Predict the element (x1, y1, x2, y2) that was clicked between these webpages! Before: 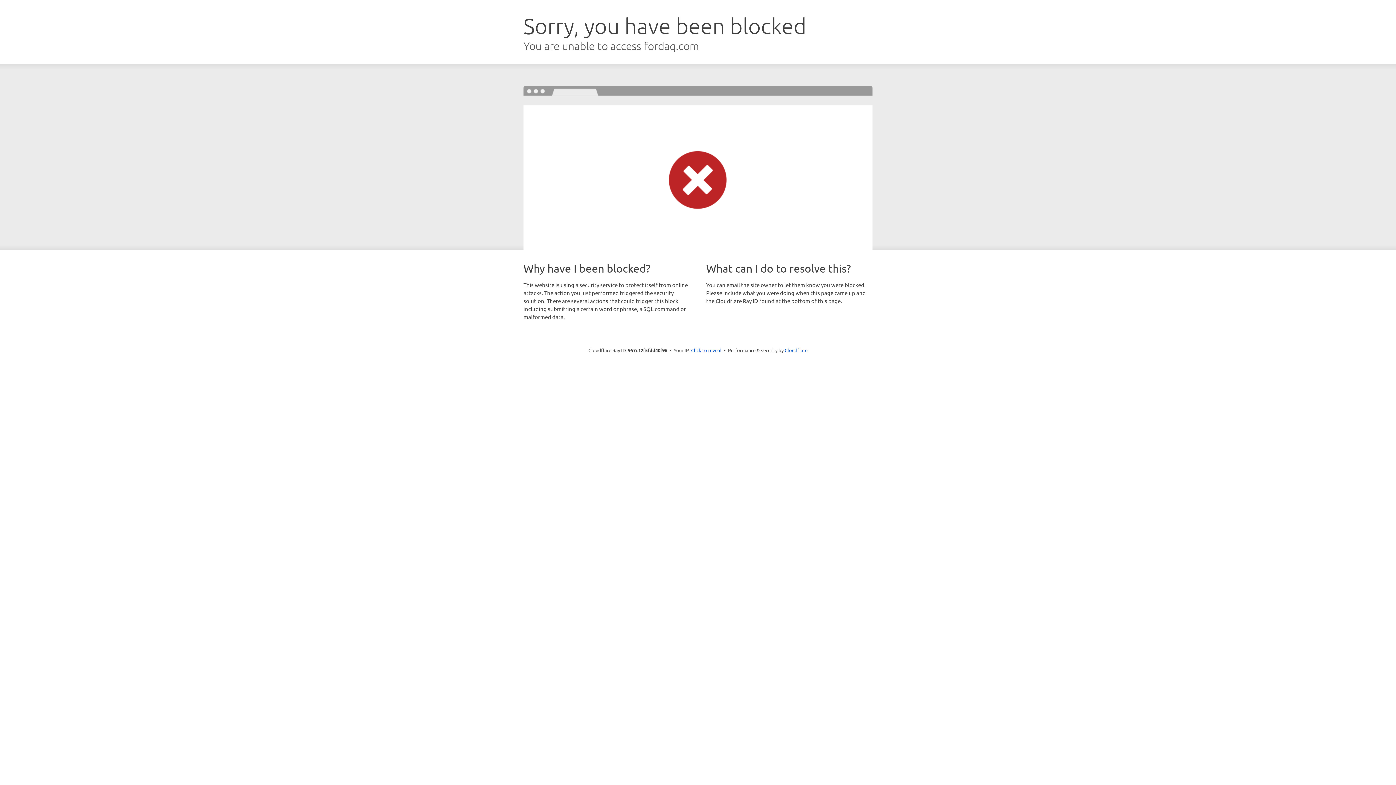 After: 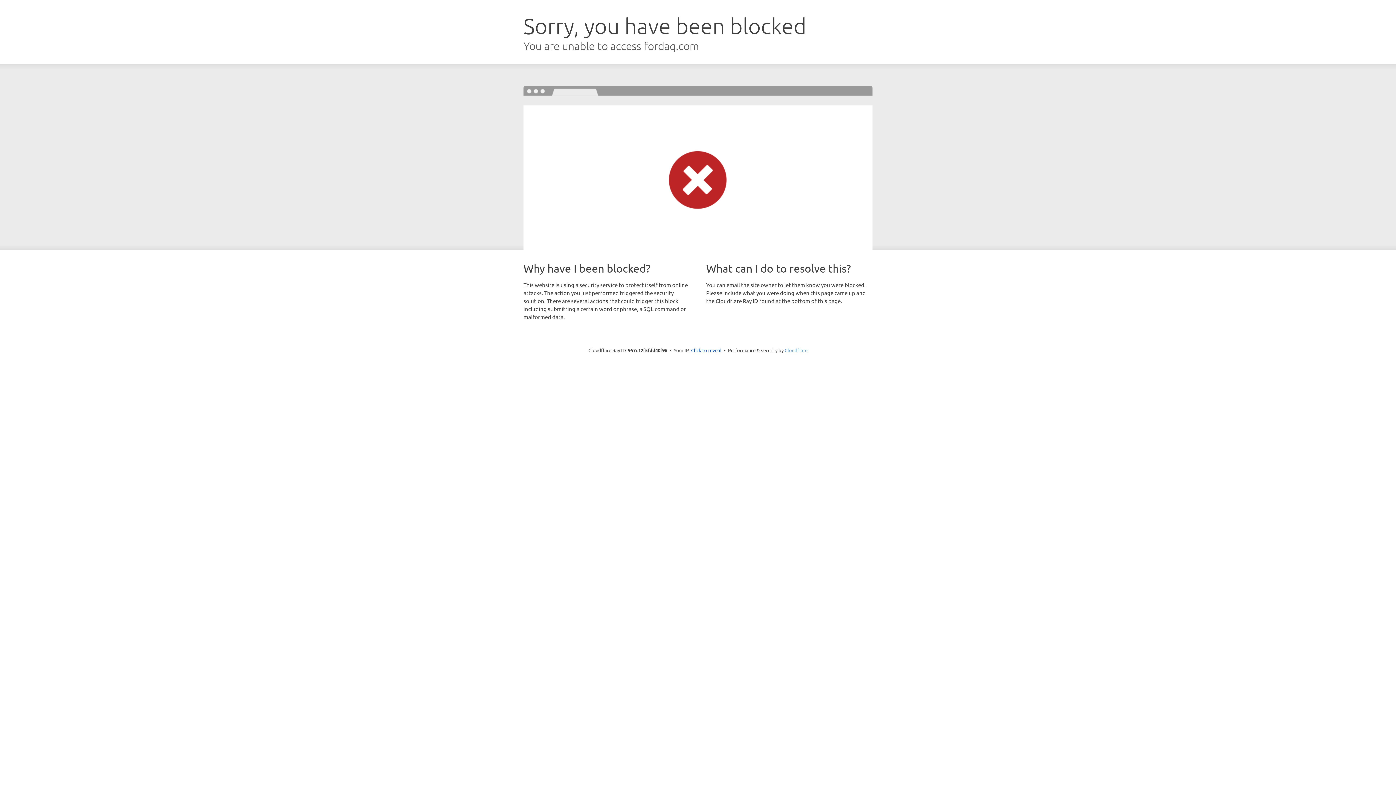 Action: label: Cloudflare bbox: (784, 347, 807, 353)